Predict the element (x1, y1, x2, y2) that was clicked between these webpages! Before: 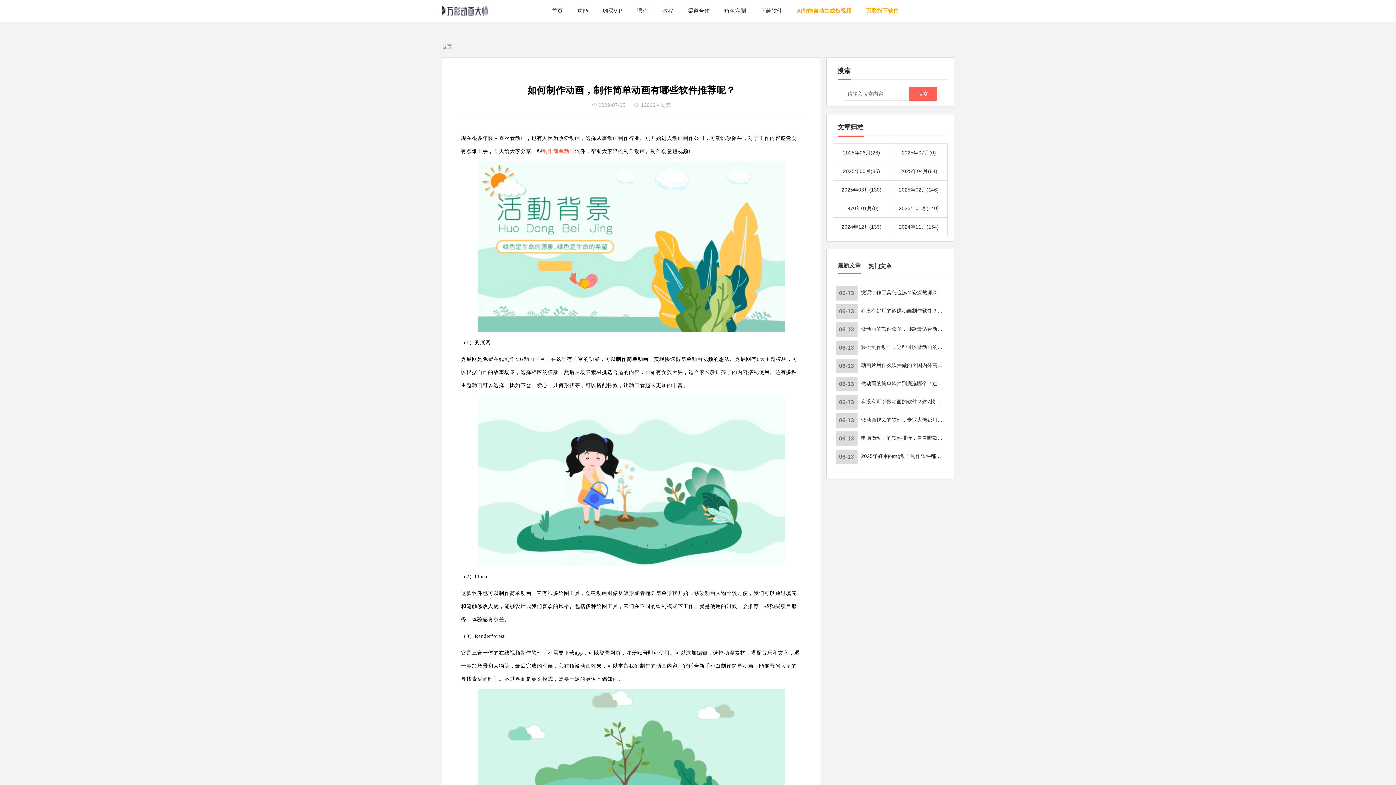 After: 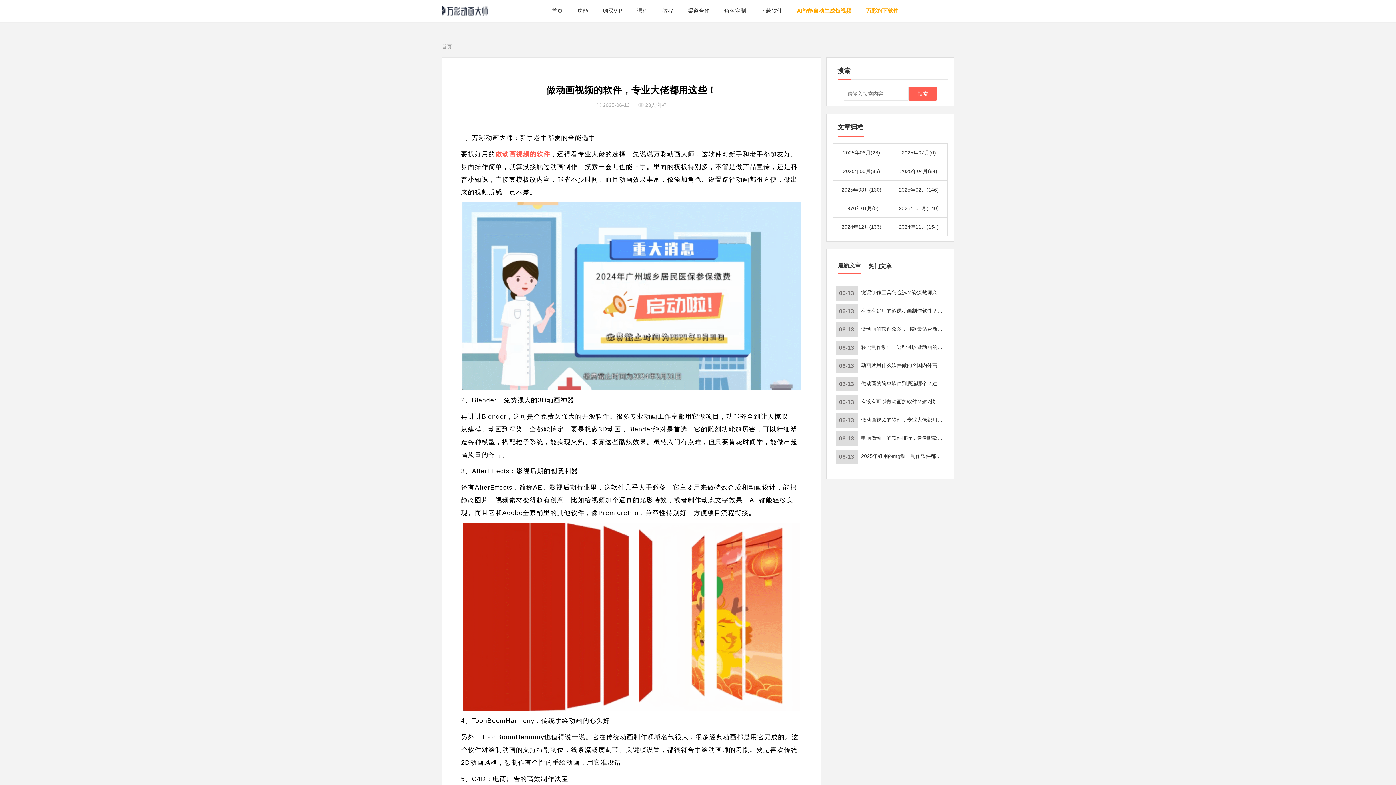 Action: bbox: (835, 413, 945, 428) label: 06-13

做动画视频的软件，专业大佬都用这些！